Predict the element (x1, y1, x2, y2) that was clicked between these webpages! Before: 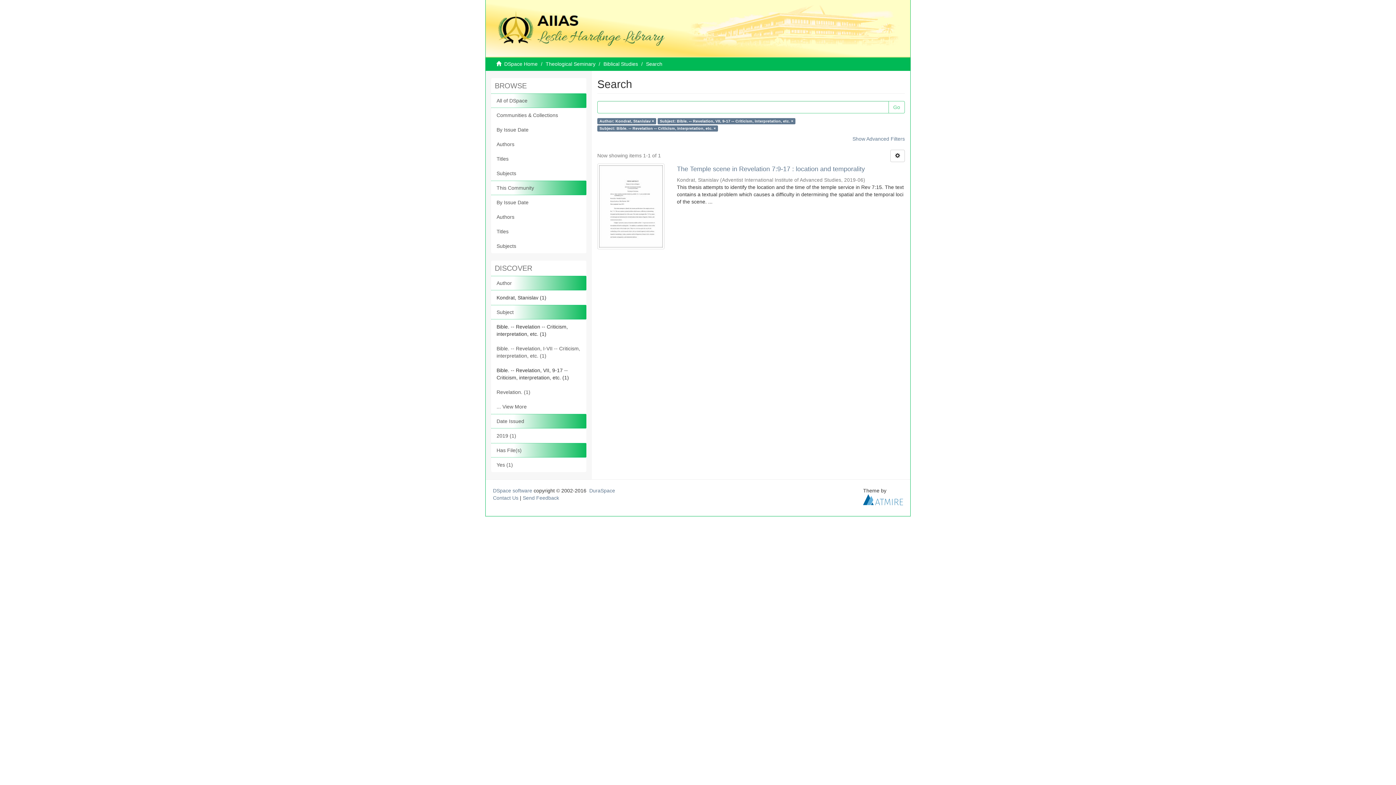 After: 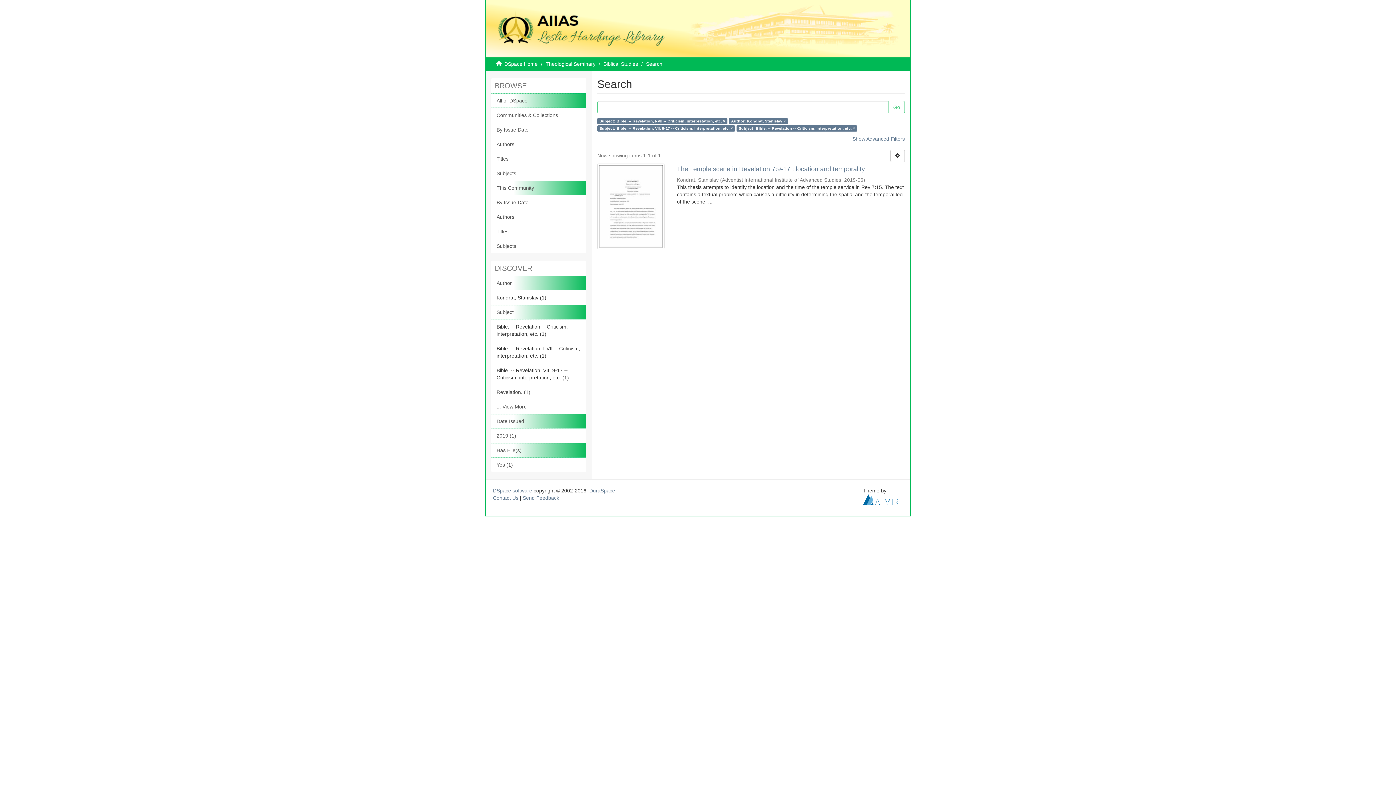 Action: bbox: (491, 341, 586, 363) label: Bible. -- Revelation, I-VII -- Criticism, interpretation, etc. (1)